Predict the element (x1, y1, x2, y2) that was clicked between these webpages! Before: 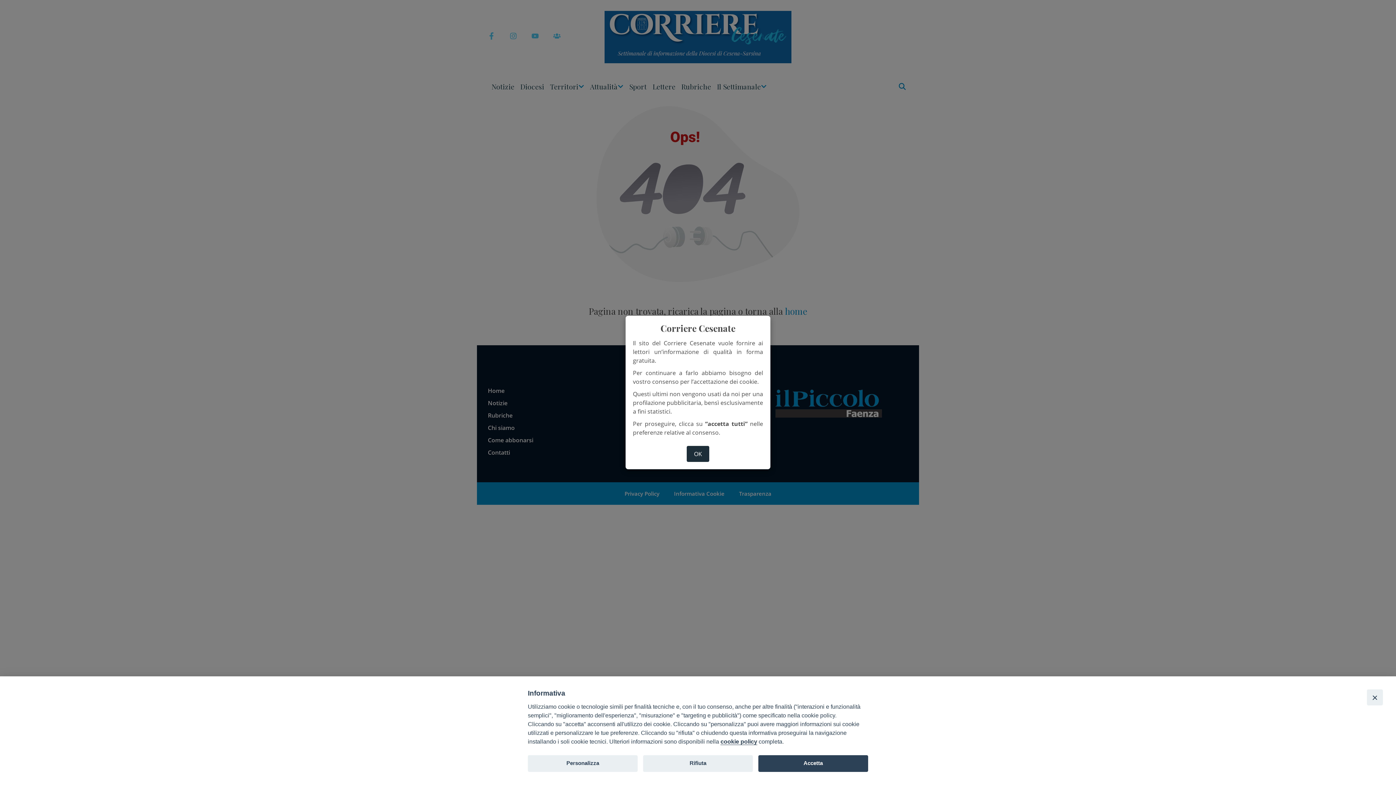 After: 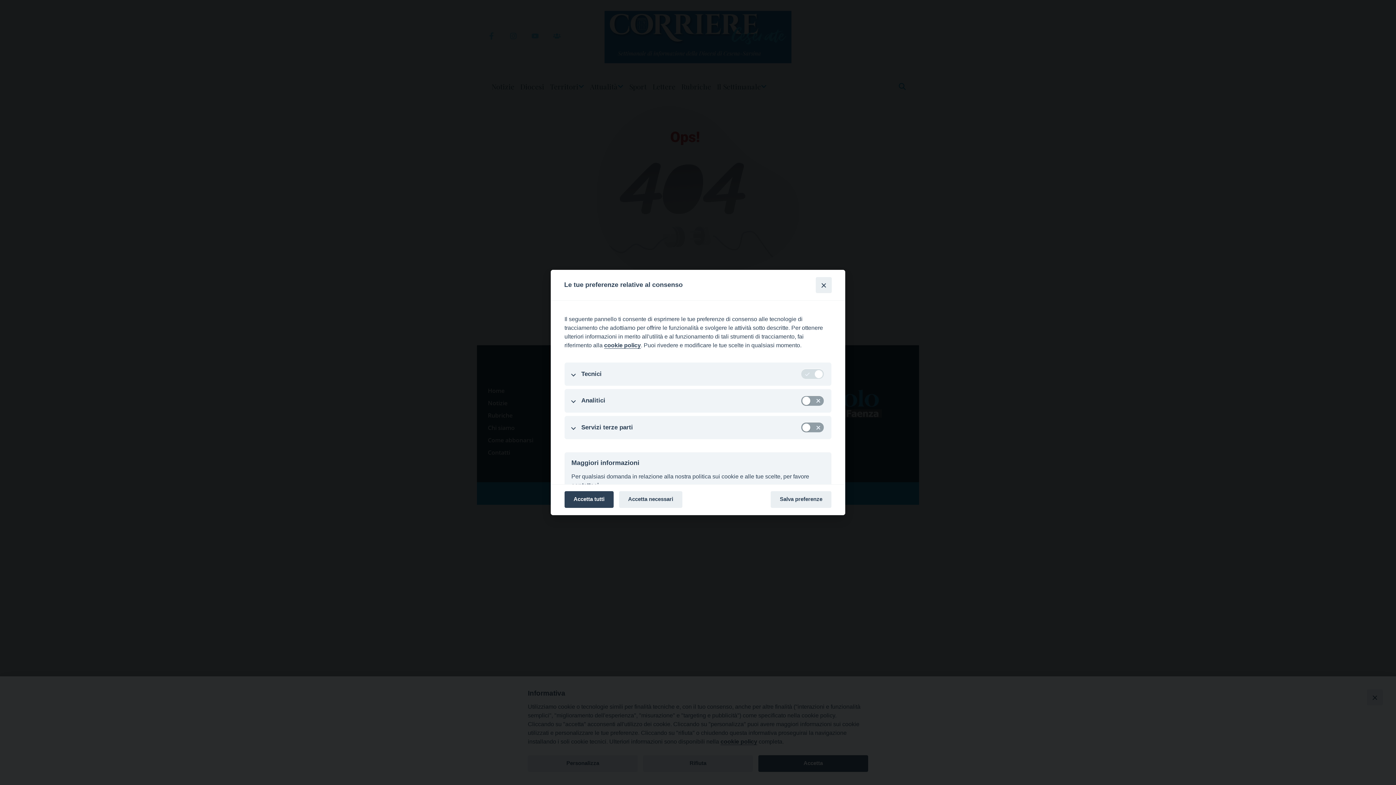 Action: label: OK bbox: (686, 446, 709, 462)